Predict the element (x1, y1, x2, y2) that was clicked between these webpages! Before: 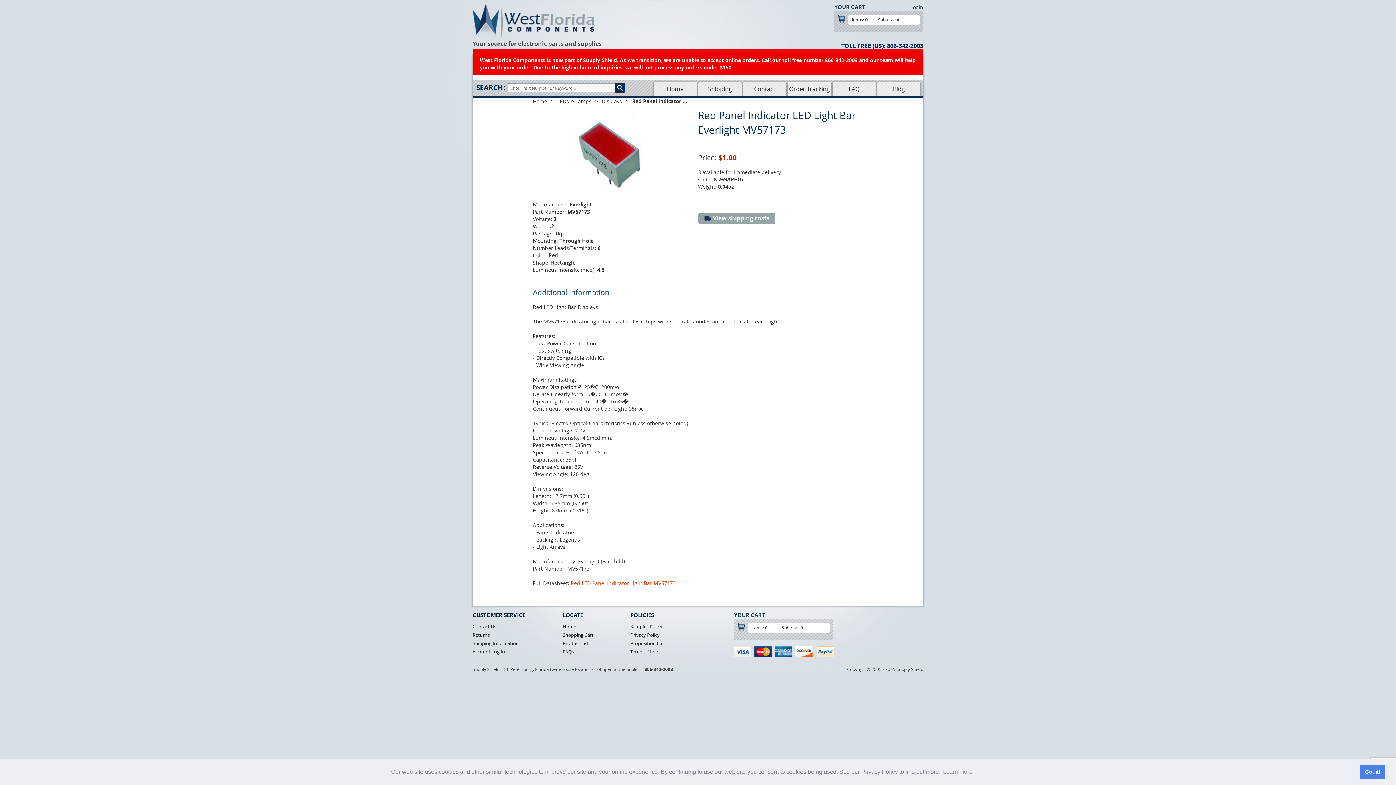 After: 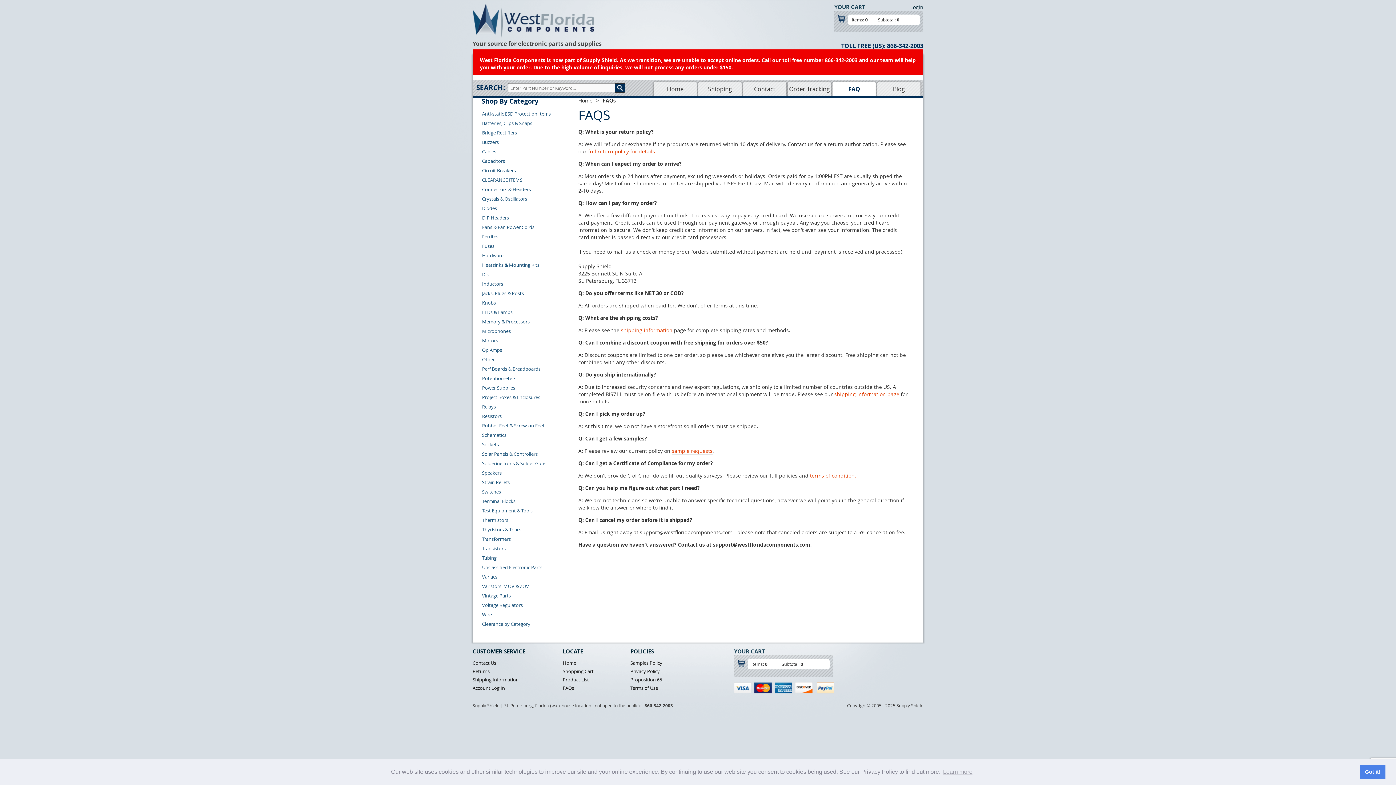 Action: bbox: (562, 648, 574, 655) label: FAQs